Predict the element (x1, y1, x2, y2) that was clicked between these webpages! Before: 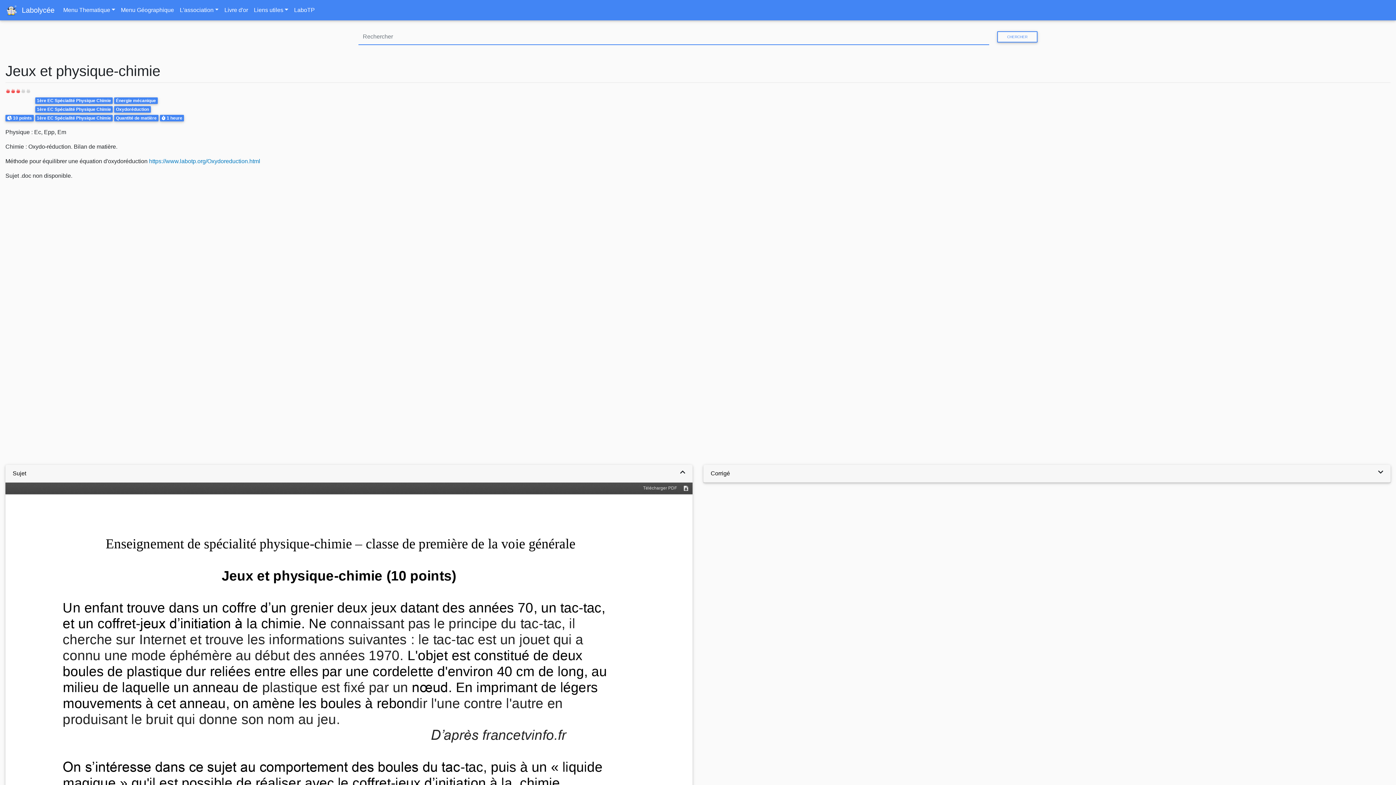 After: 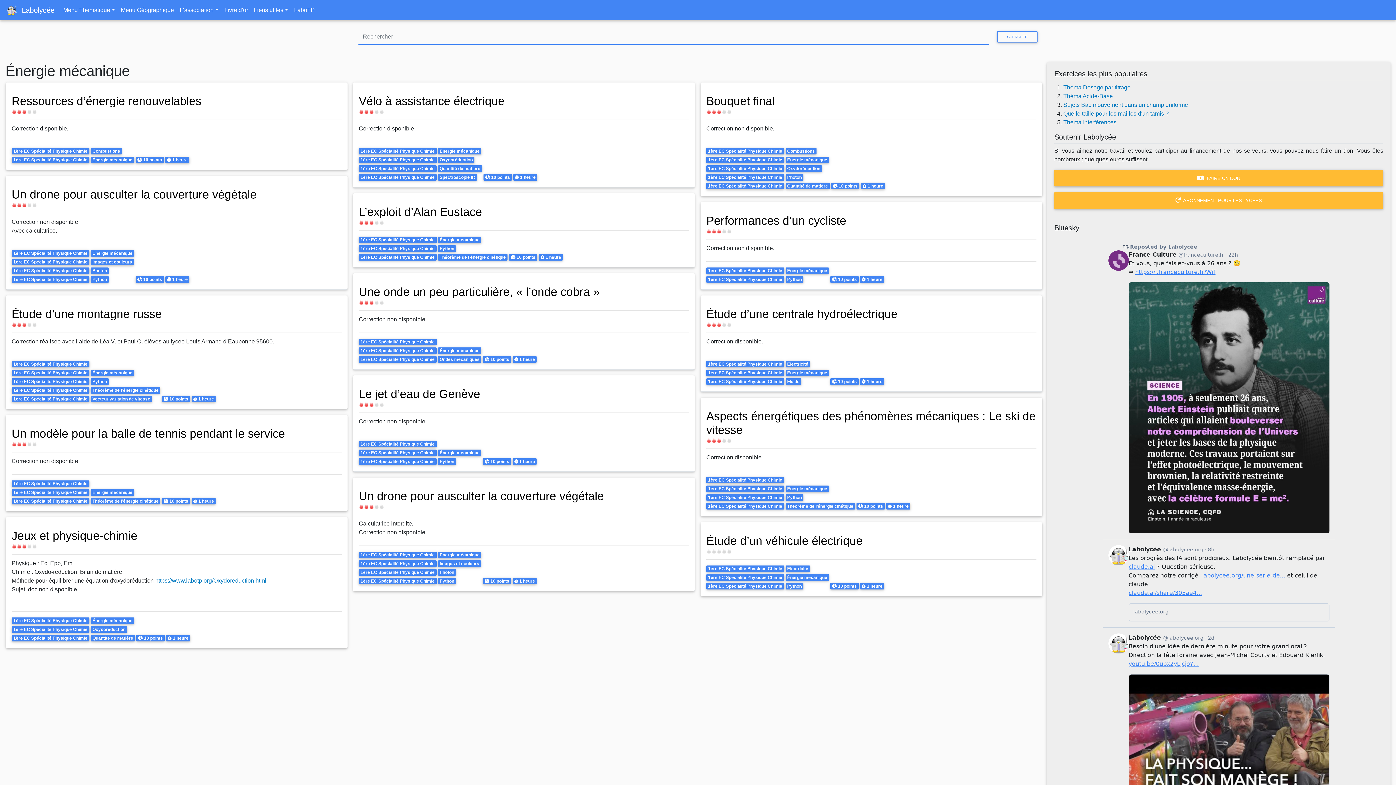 Action: label: Énergie mécanique bbox: (114, 97, 157, 104)